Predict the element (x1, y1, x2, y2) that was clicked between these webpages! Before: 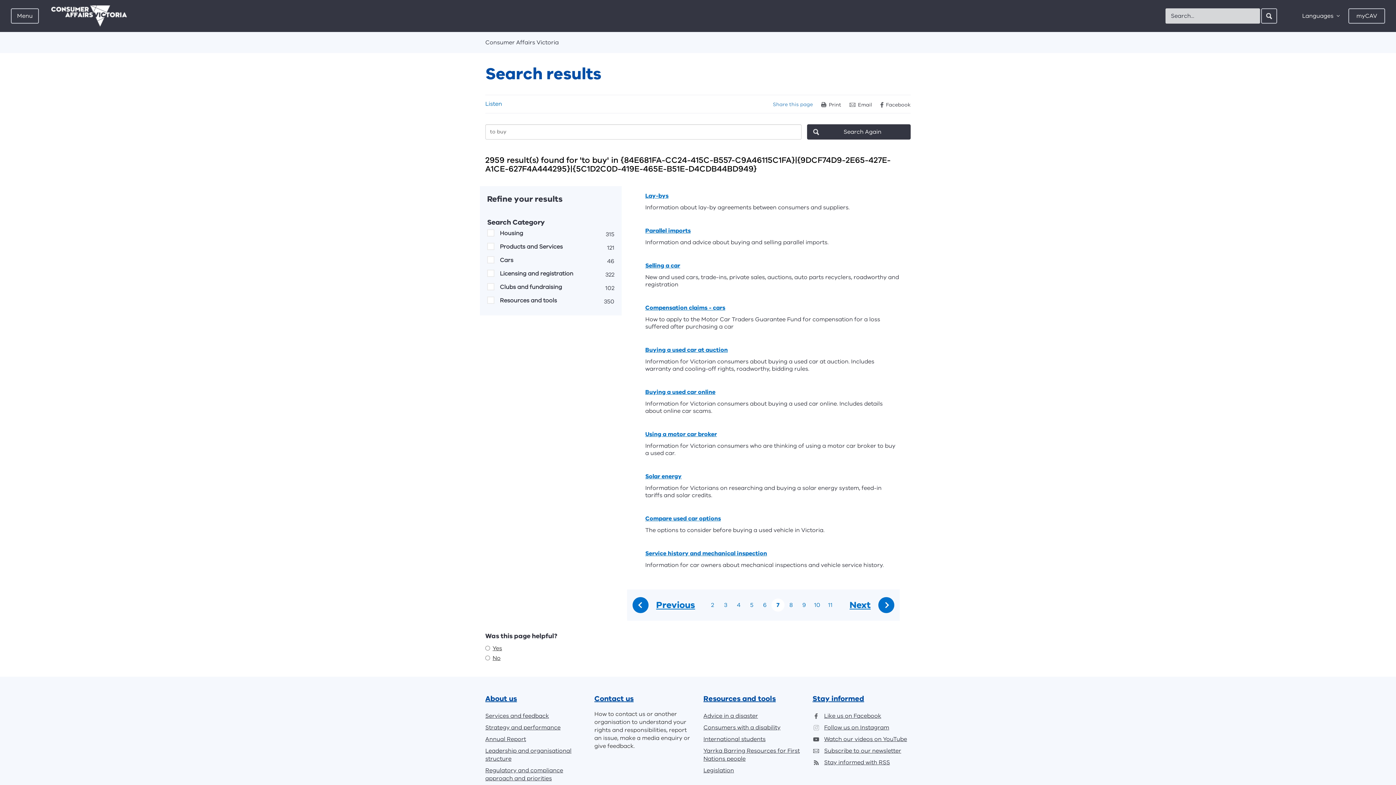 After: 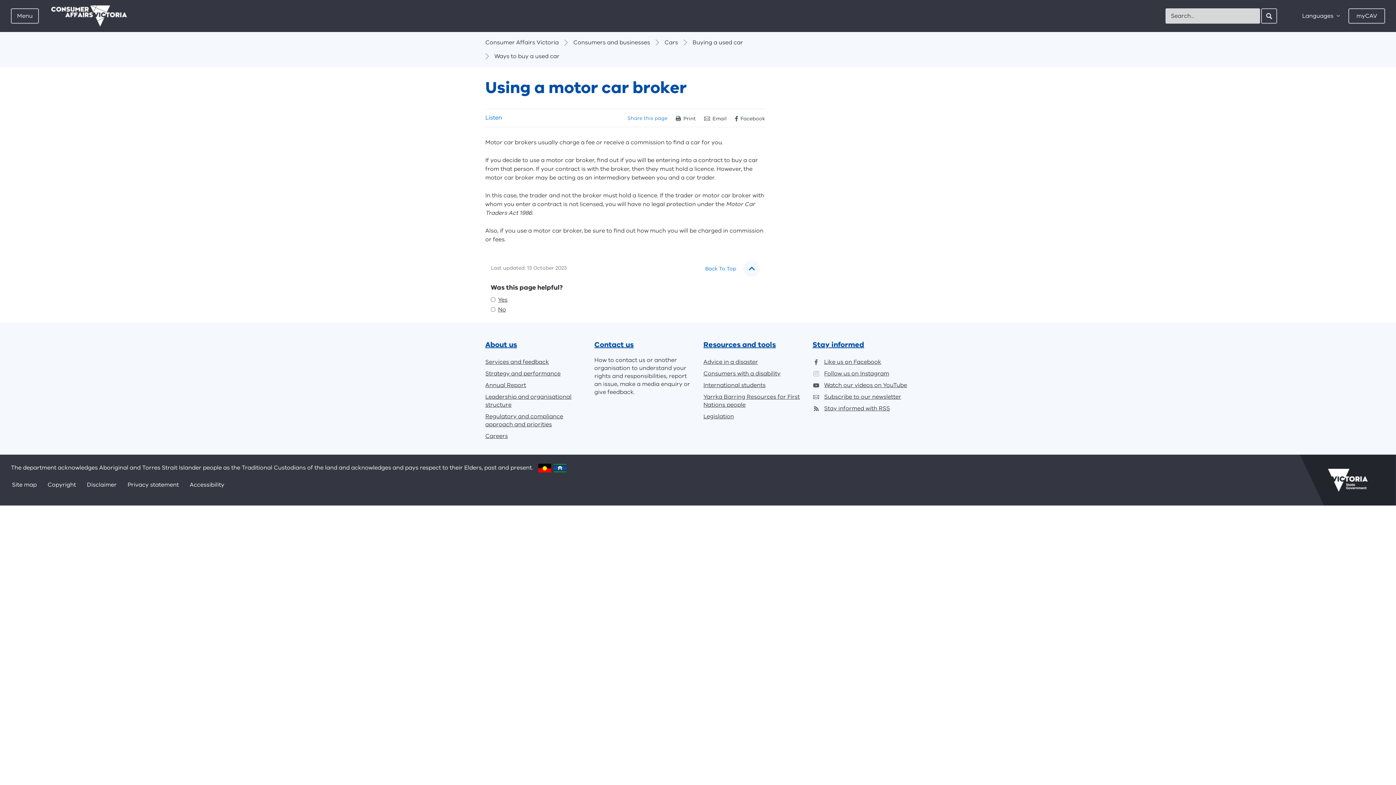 Action: label: Using a motor car broker bbox: (645, 430, 717, 438)